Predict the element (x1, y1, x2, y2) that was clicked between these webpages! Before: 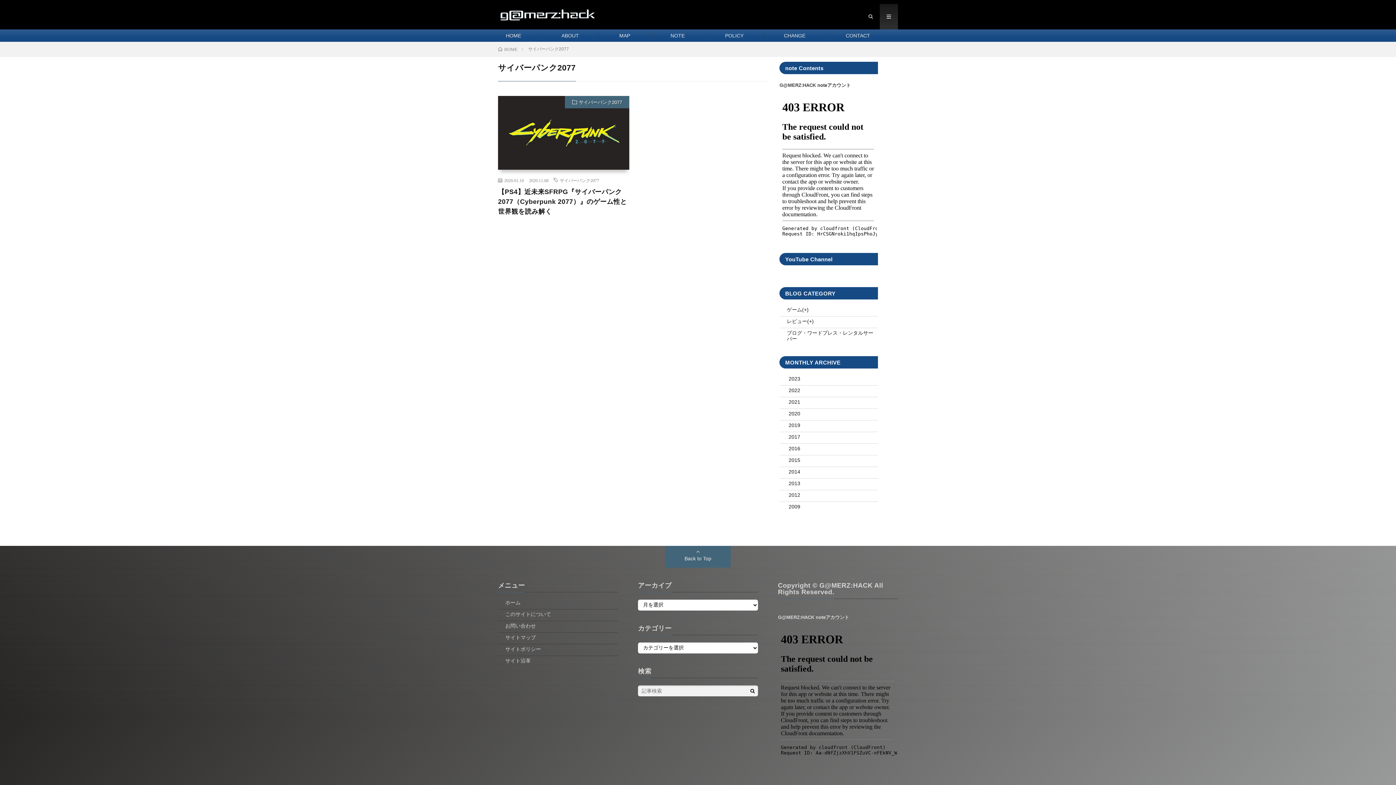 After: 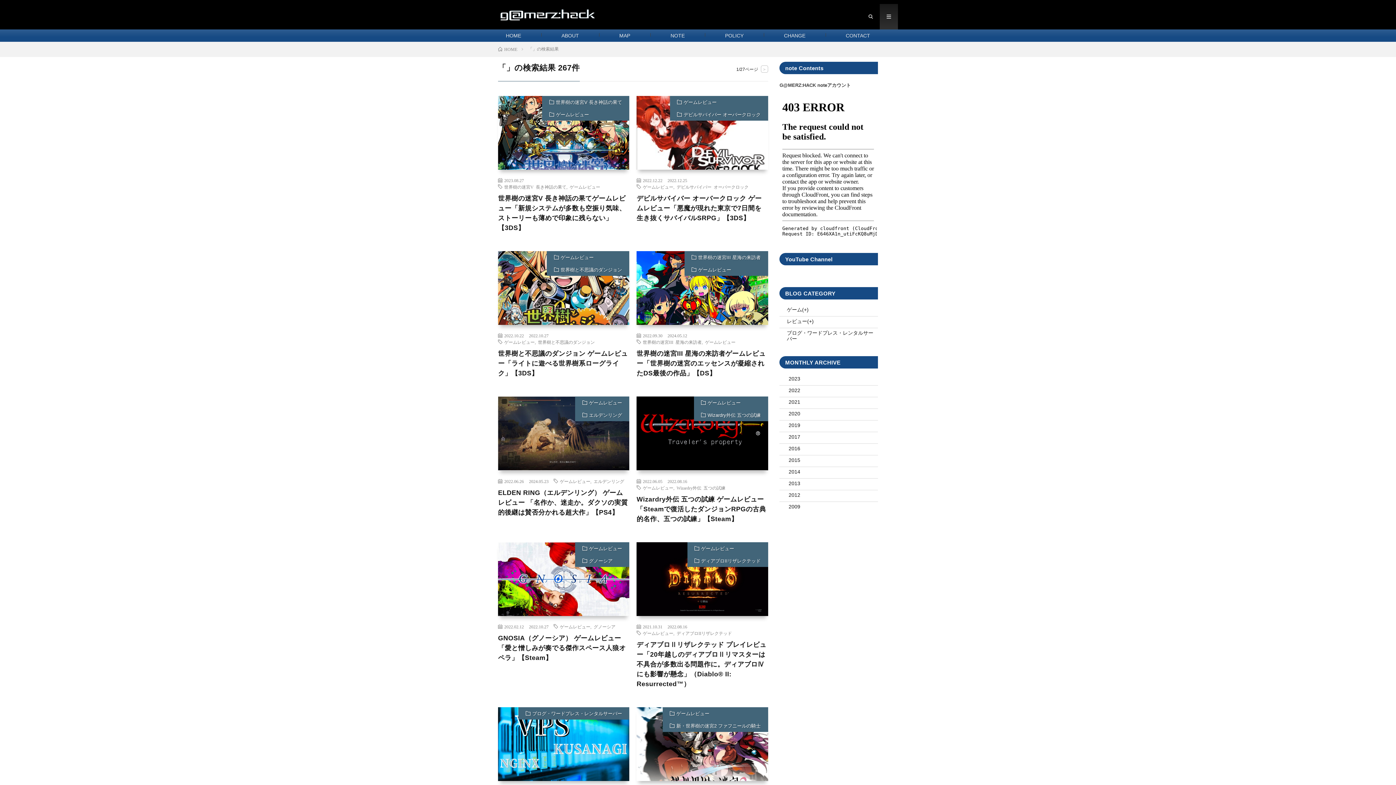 Action: bbox: (747, 685, 758, 696)